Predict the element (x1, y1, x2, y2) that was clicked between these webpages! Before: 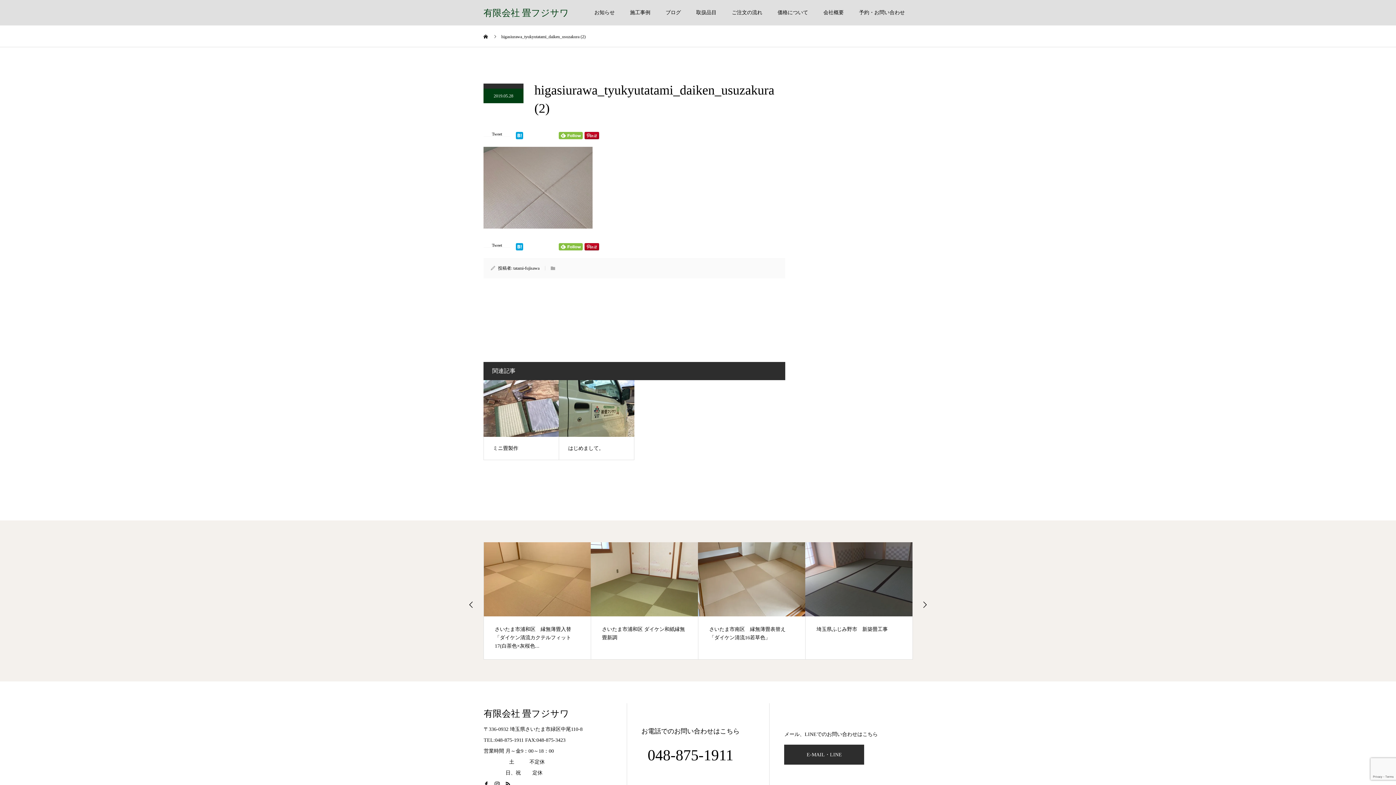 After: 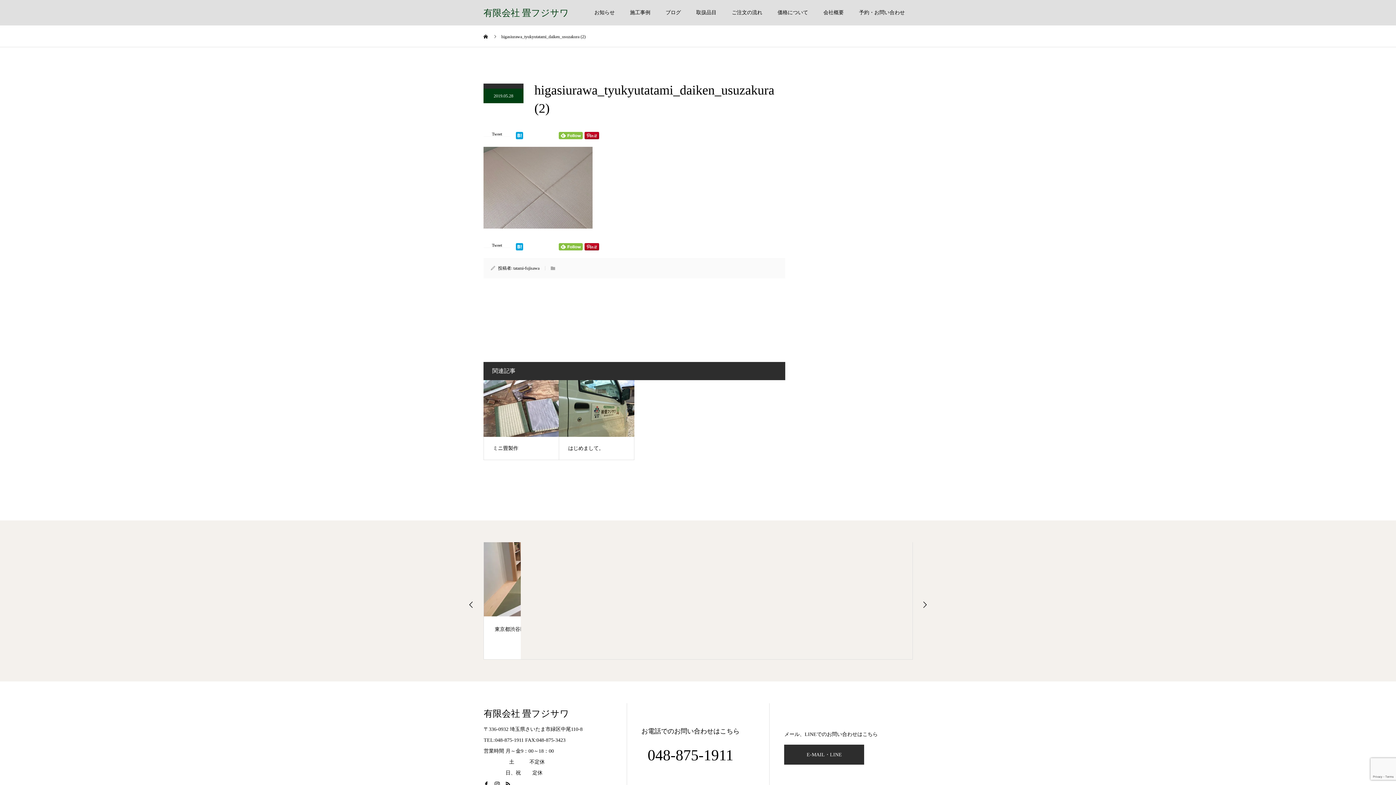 Action: bbox: (558, 243, 582, 250)